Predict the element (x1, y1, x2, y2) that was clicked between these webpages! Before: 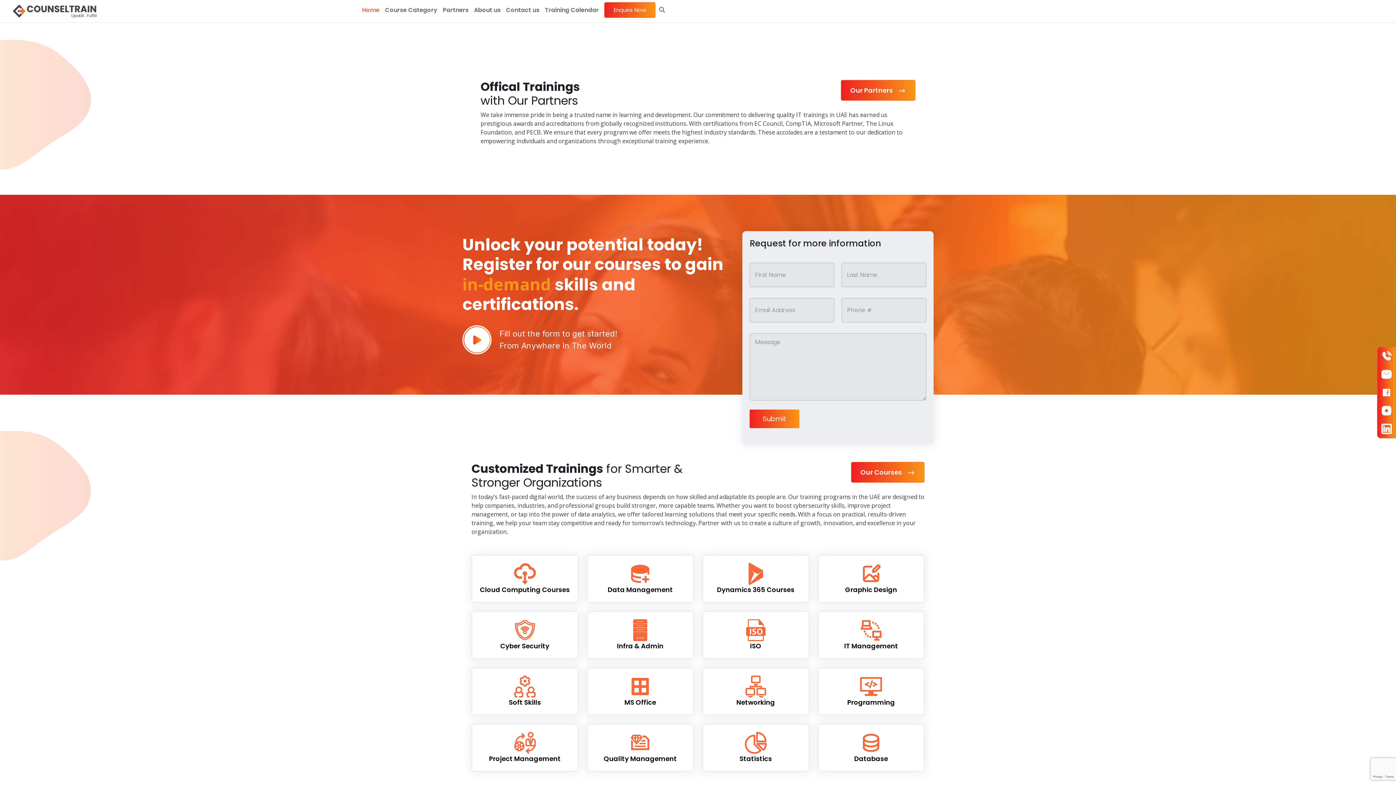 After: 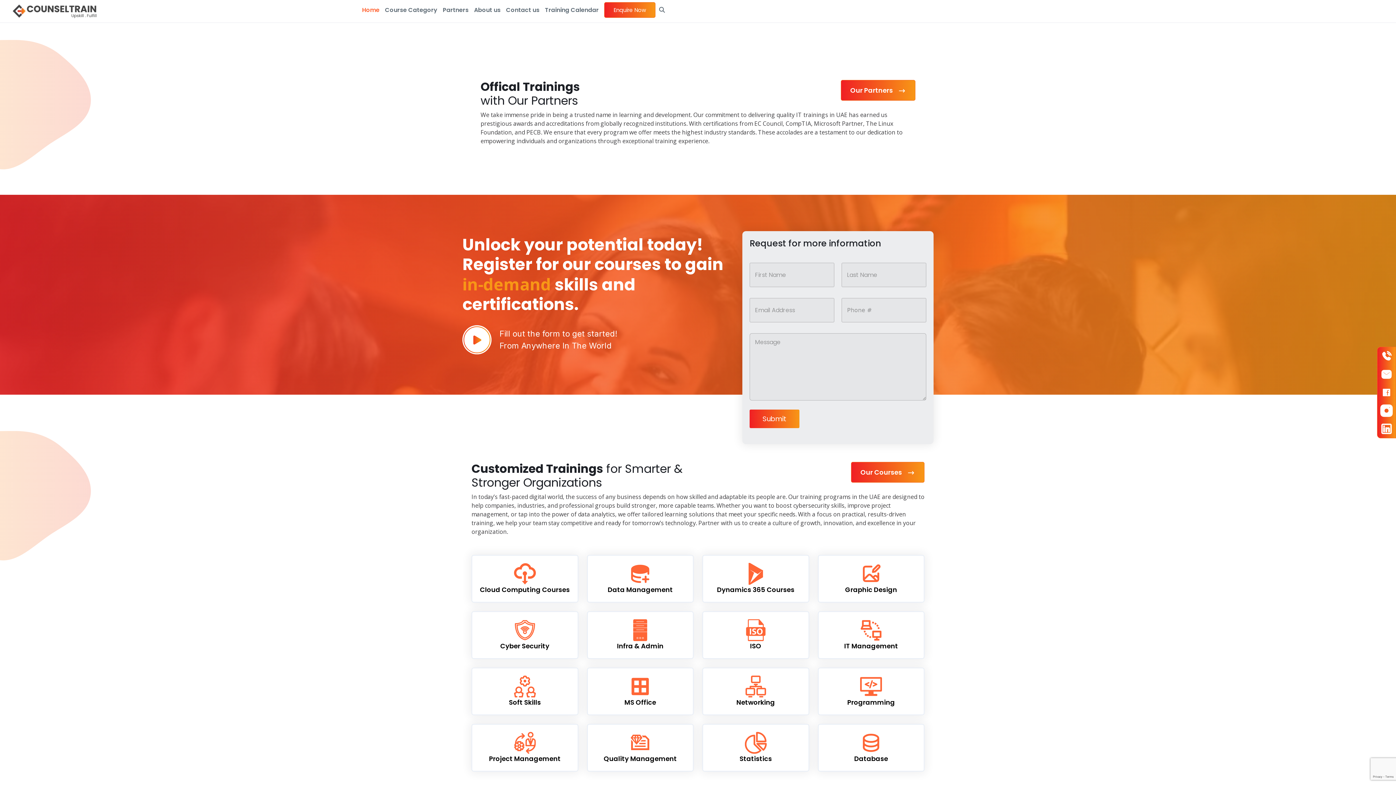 Action: bbox: (1377, 401, 1396, 420)